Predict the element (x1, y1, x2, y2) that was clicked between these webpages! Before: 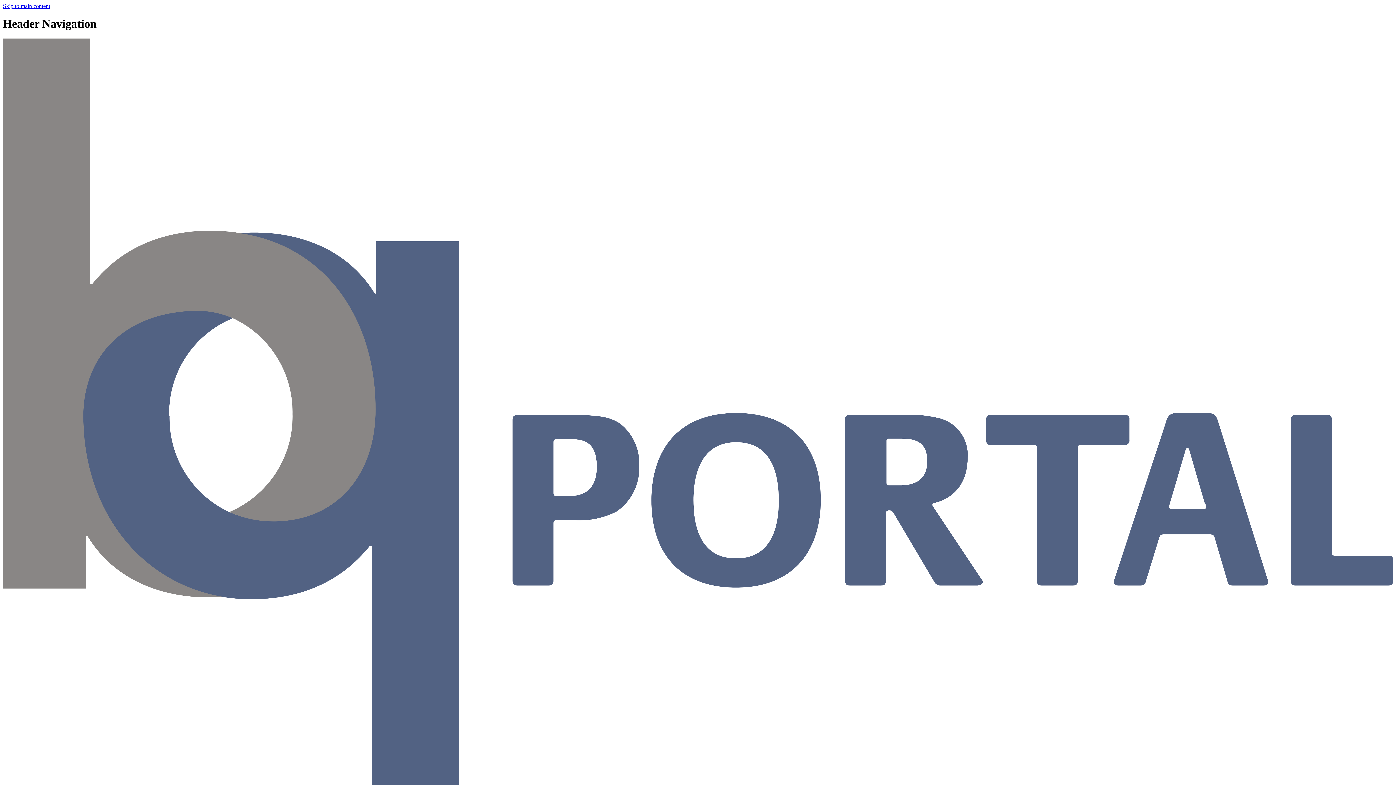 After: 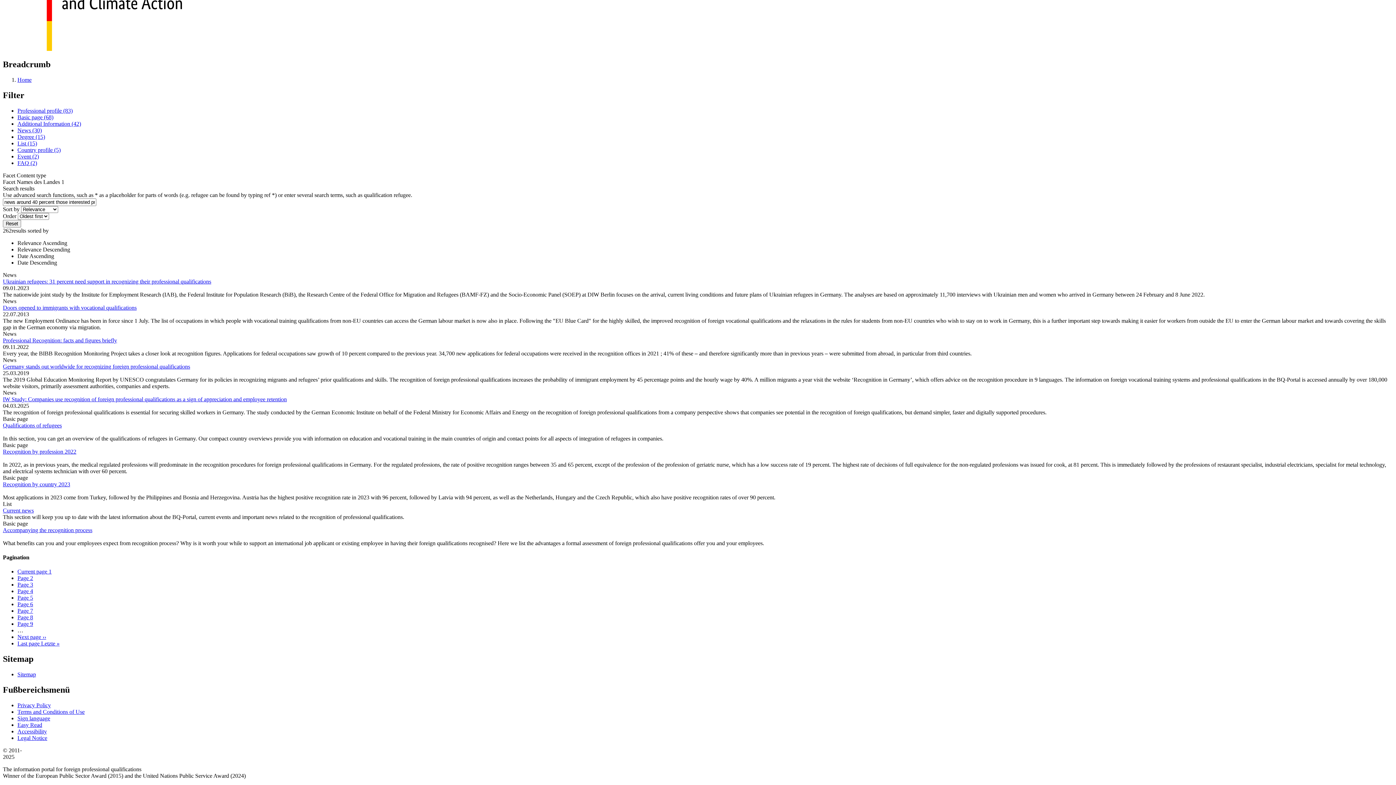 Action: bbox: (2, 2, 50, 9) label: Skip to main content